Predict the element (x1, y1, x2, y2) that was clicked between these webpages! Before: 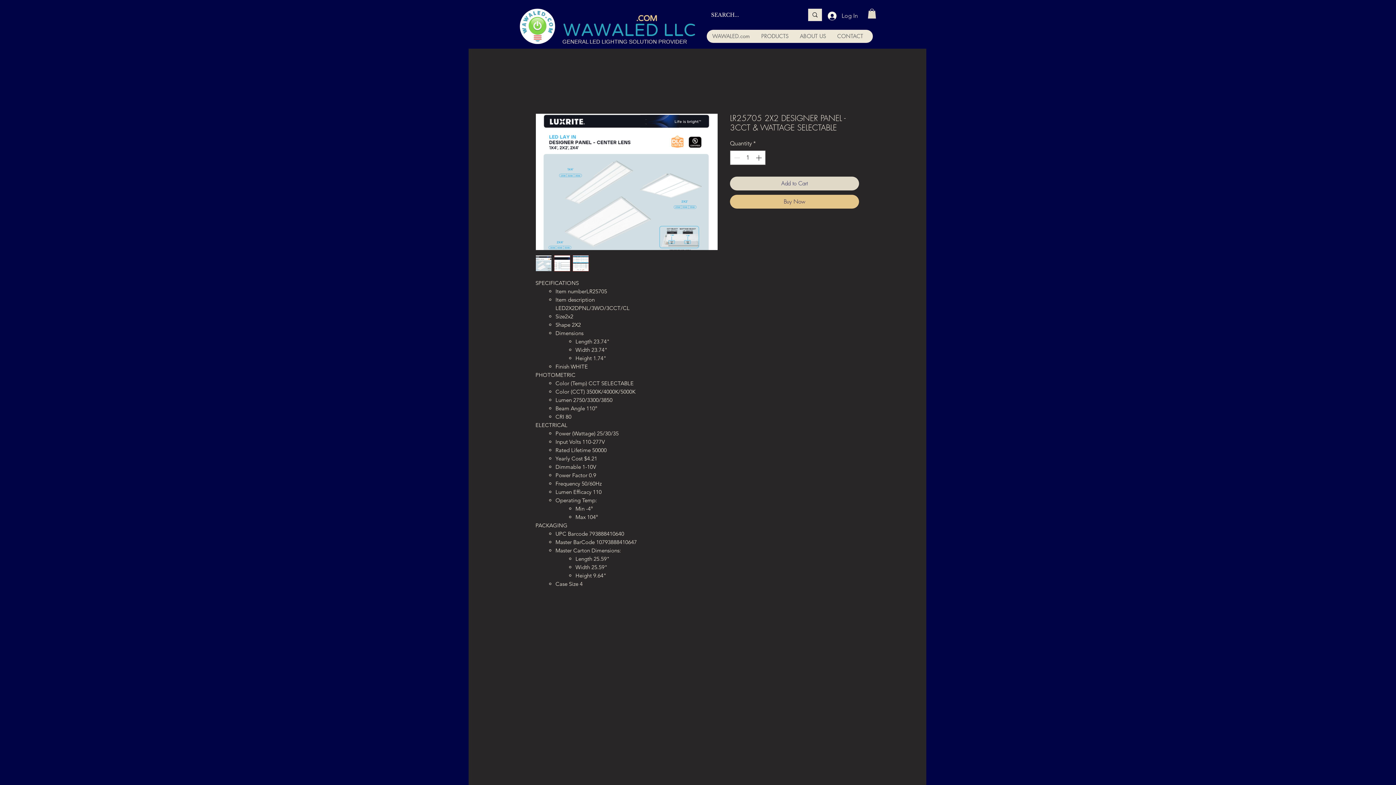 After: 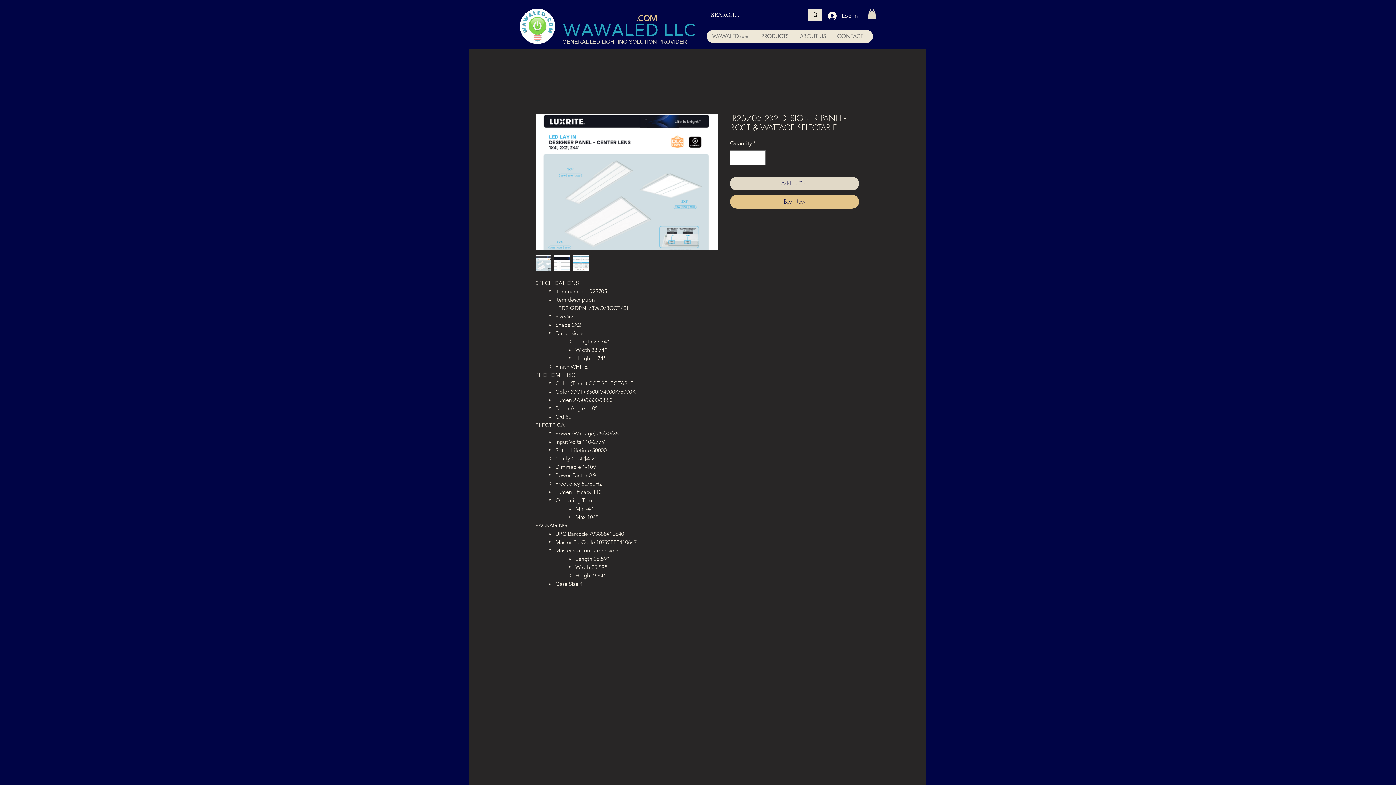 Action: bbox: (554, 255, 570, 271)